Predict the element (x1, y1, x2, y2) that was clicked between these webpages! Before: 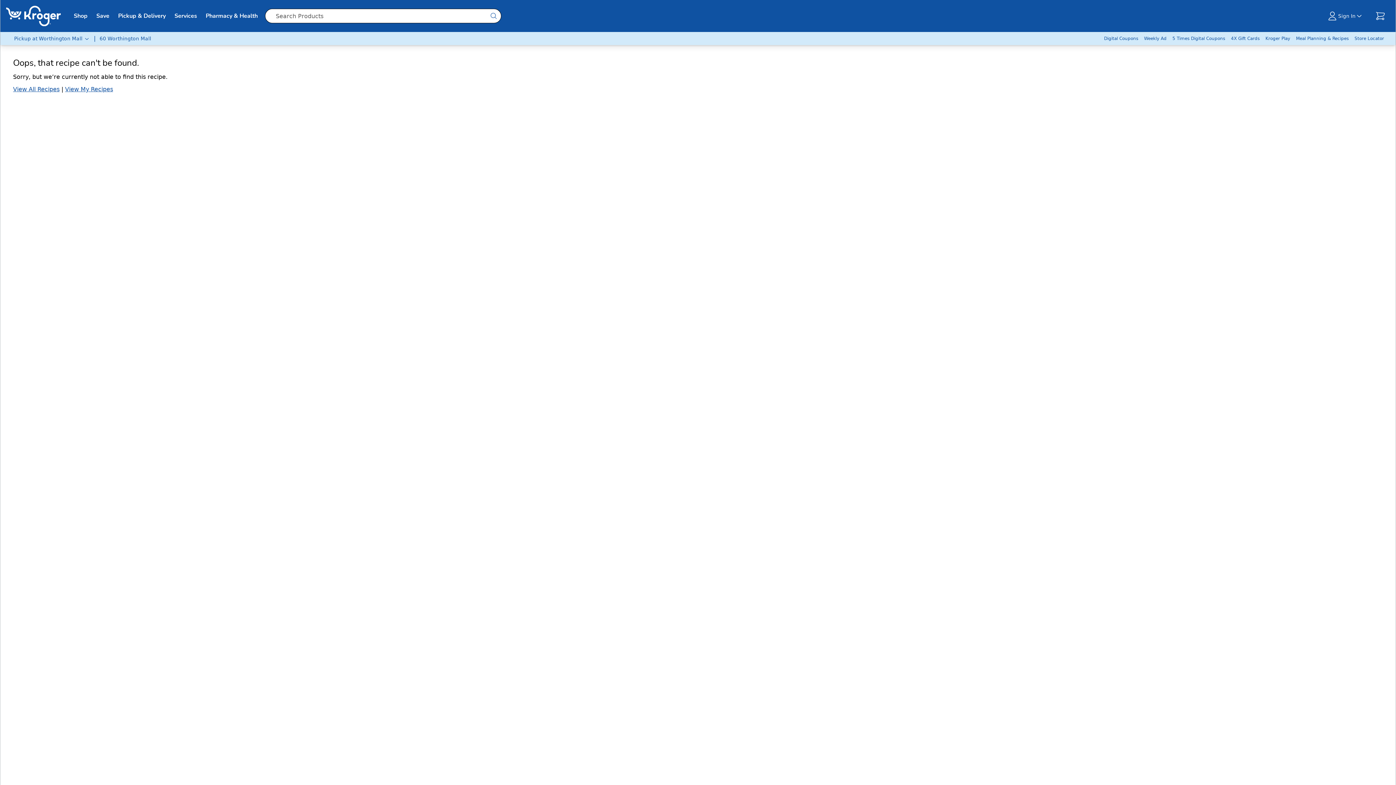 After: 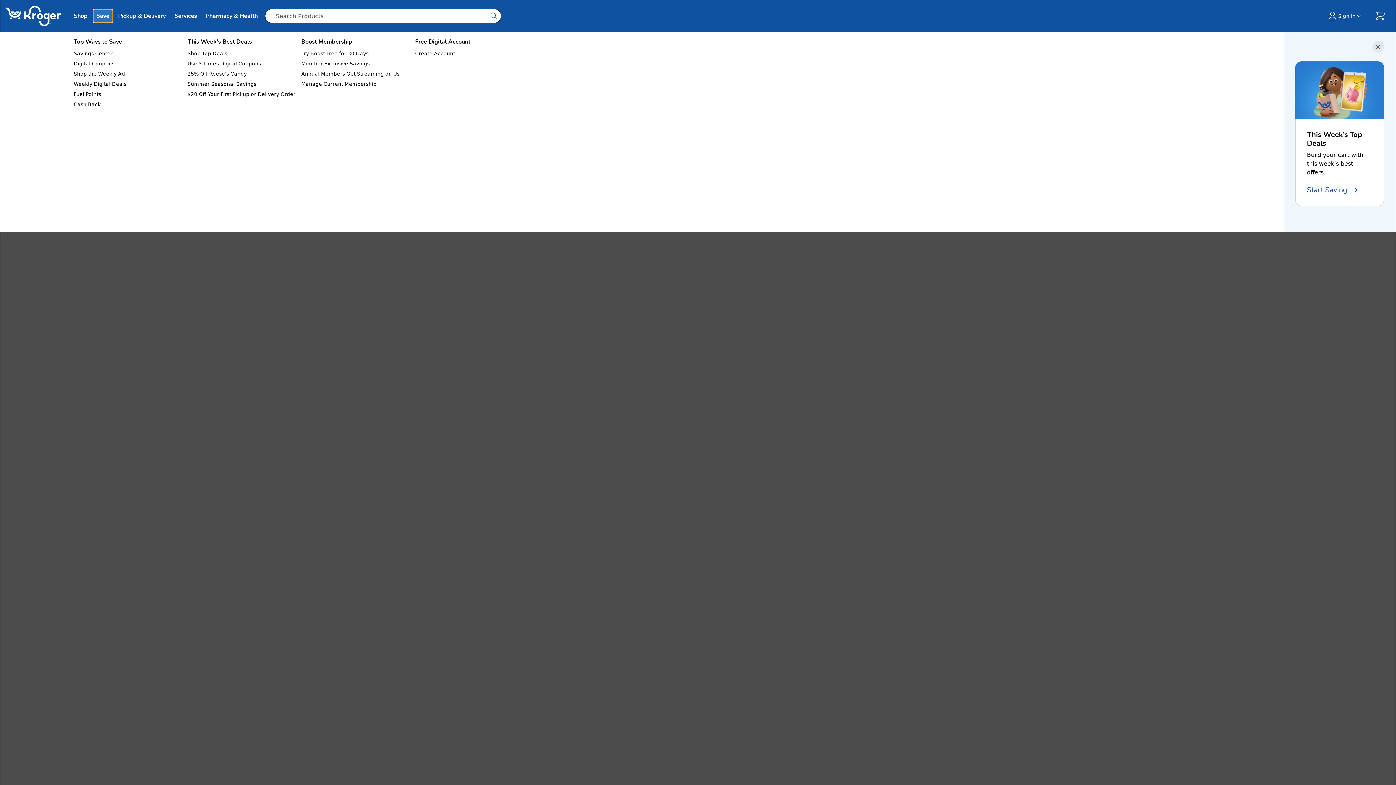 Action: bbox: (93, 9, 112, 22) label: Save